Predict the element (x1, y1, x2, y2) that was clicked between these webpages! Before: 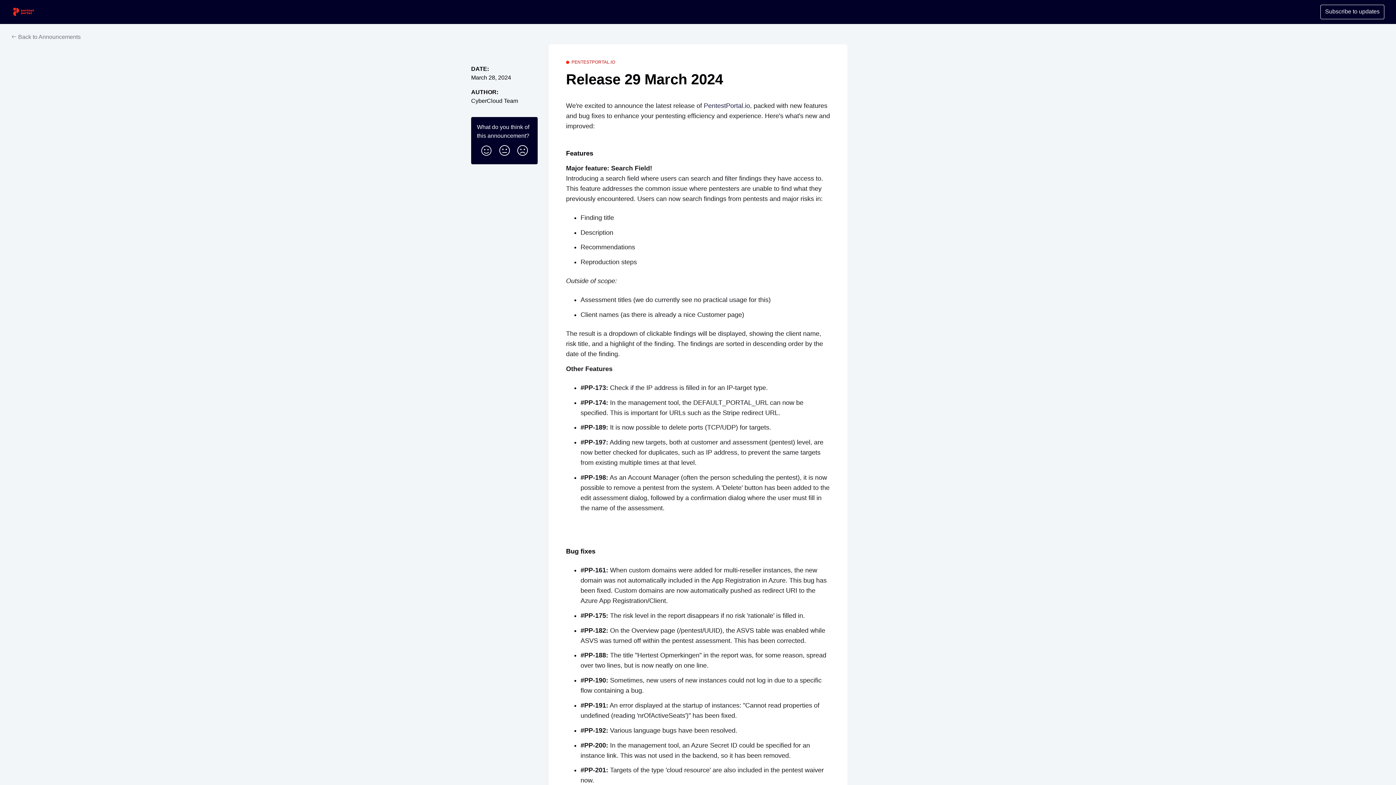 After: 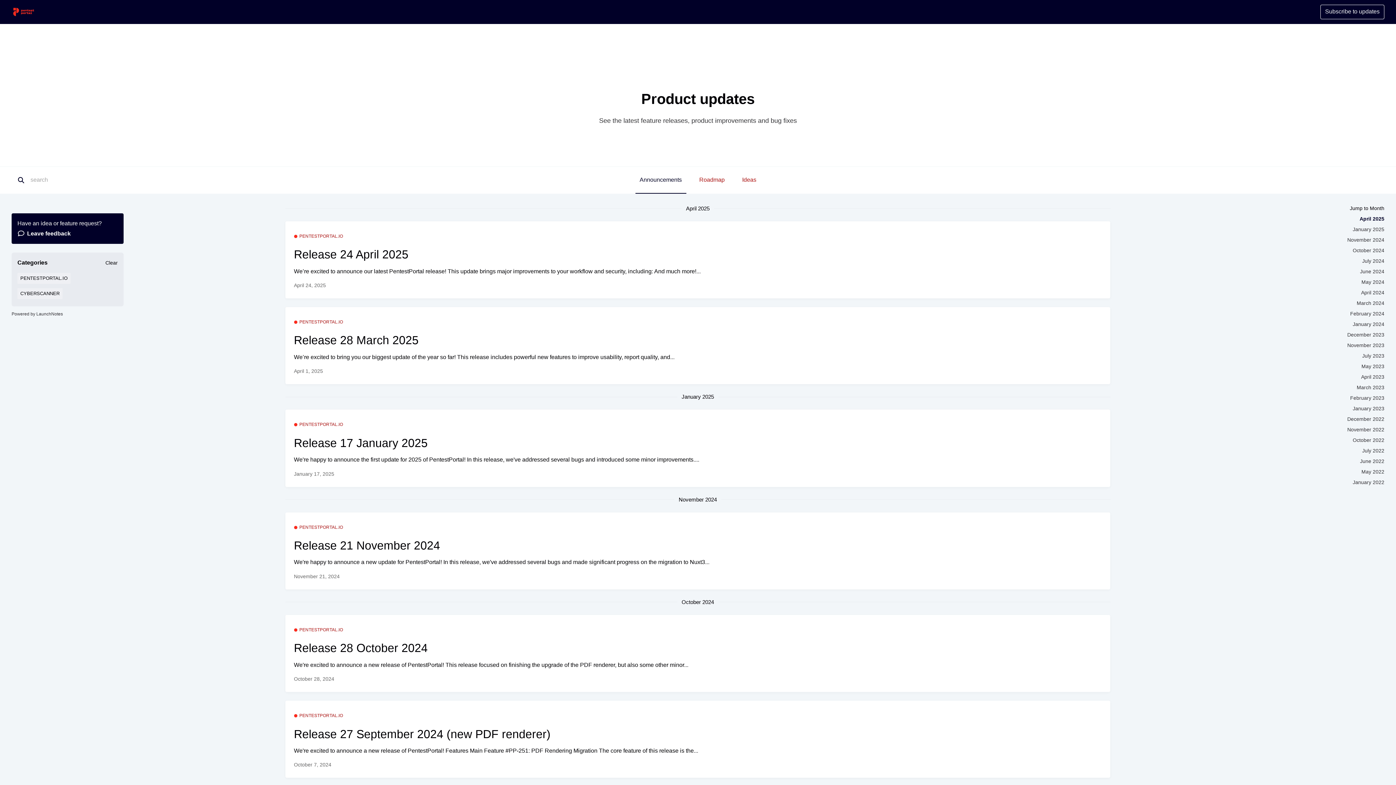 Action: bbox: (11, 4, 36, 19)